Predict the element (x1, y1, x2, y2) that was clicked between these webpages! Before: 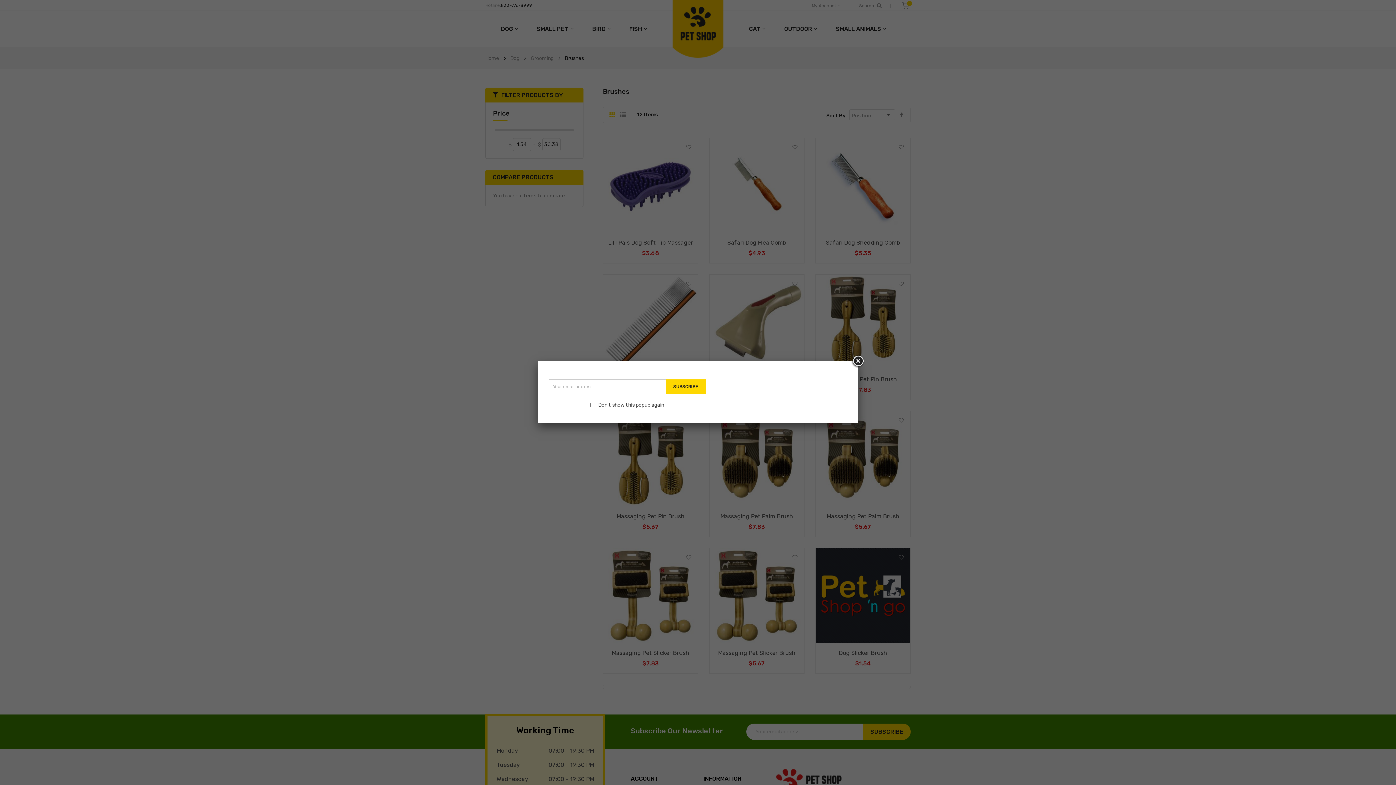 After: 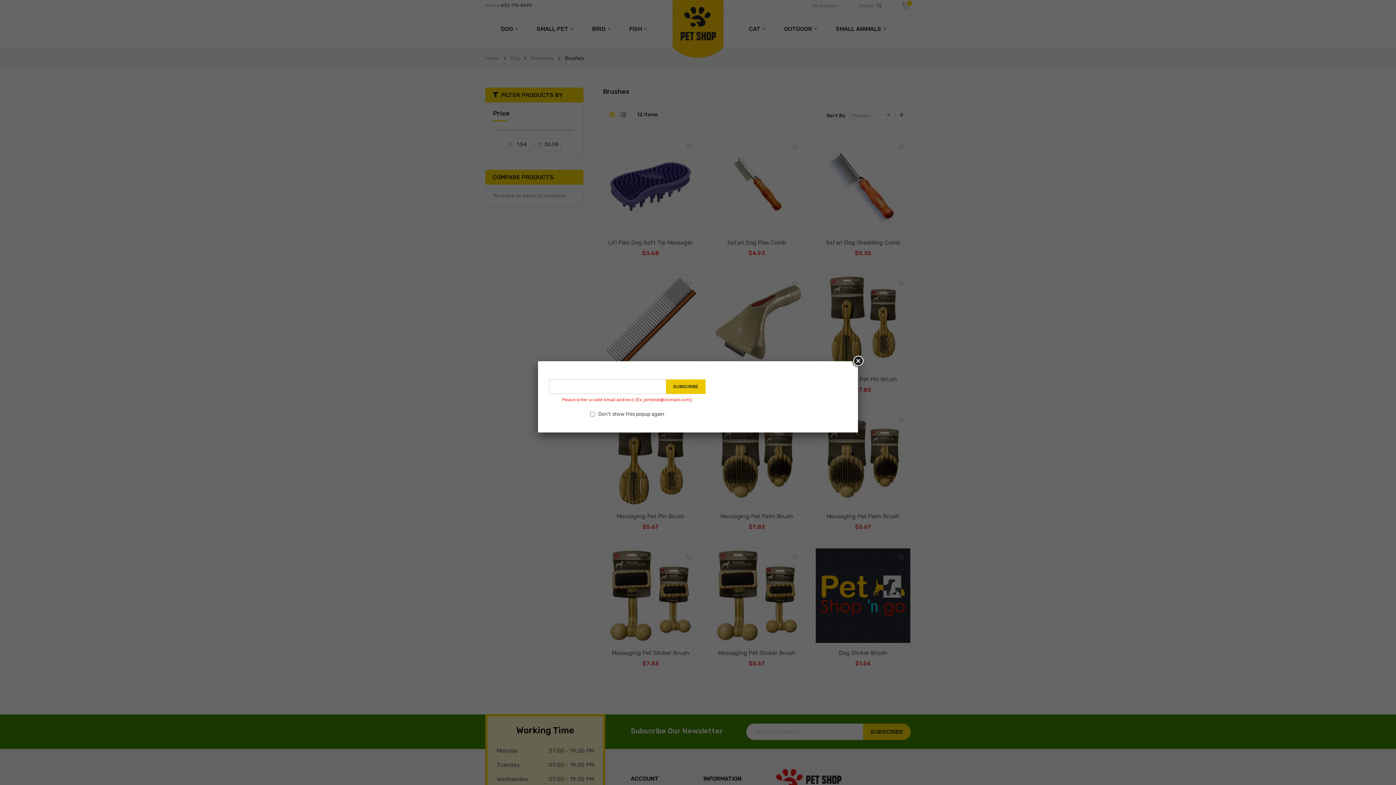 Action: label: SUBSCRIBE bbox: (666, 379, 705, 394)